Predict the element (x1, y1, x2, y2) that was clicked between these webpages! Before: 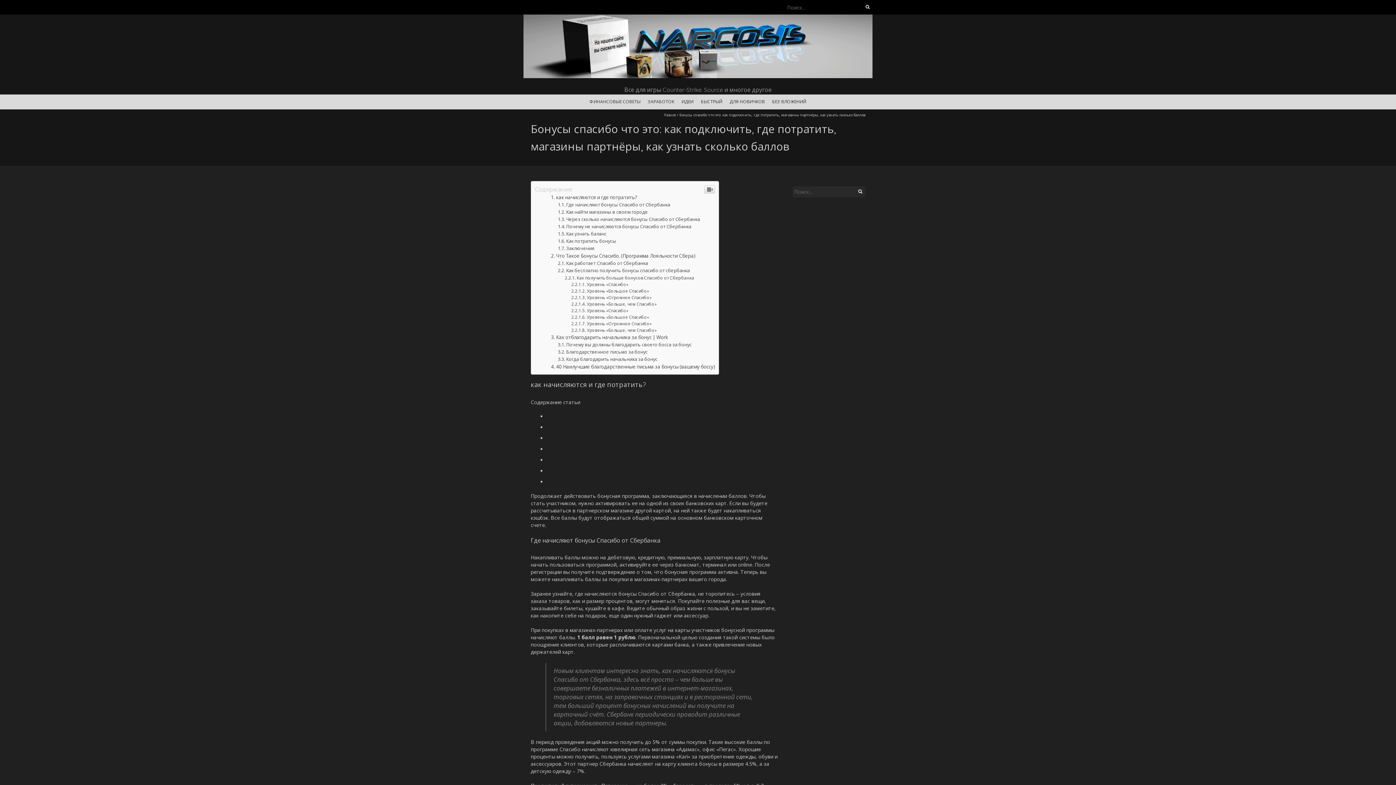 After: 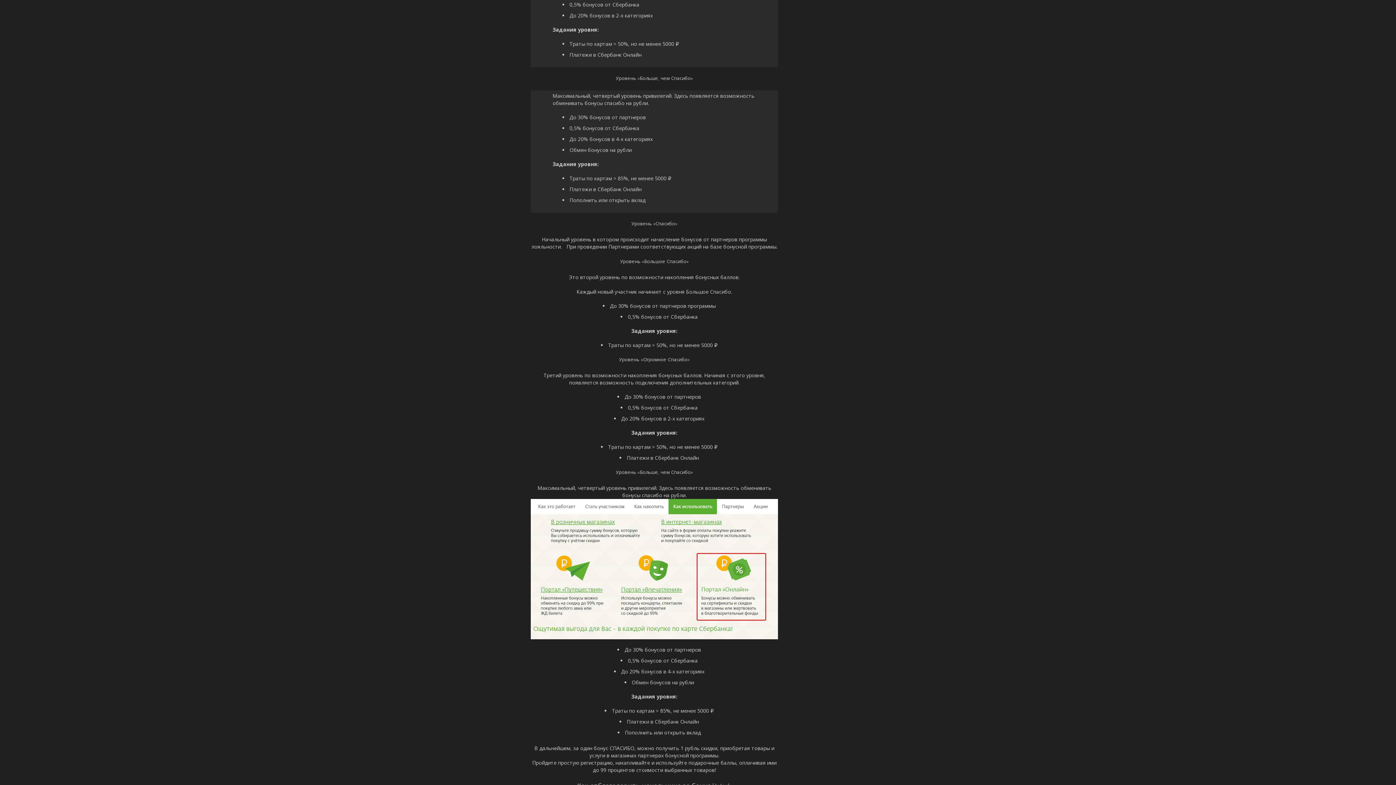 Action: label: Уровень «Большое Спасибо» bbox: (571, 707, 649, 712)